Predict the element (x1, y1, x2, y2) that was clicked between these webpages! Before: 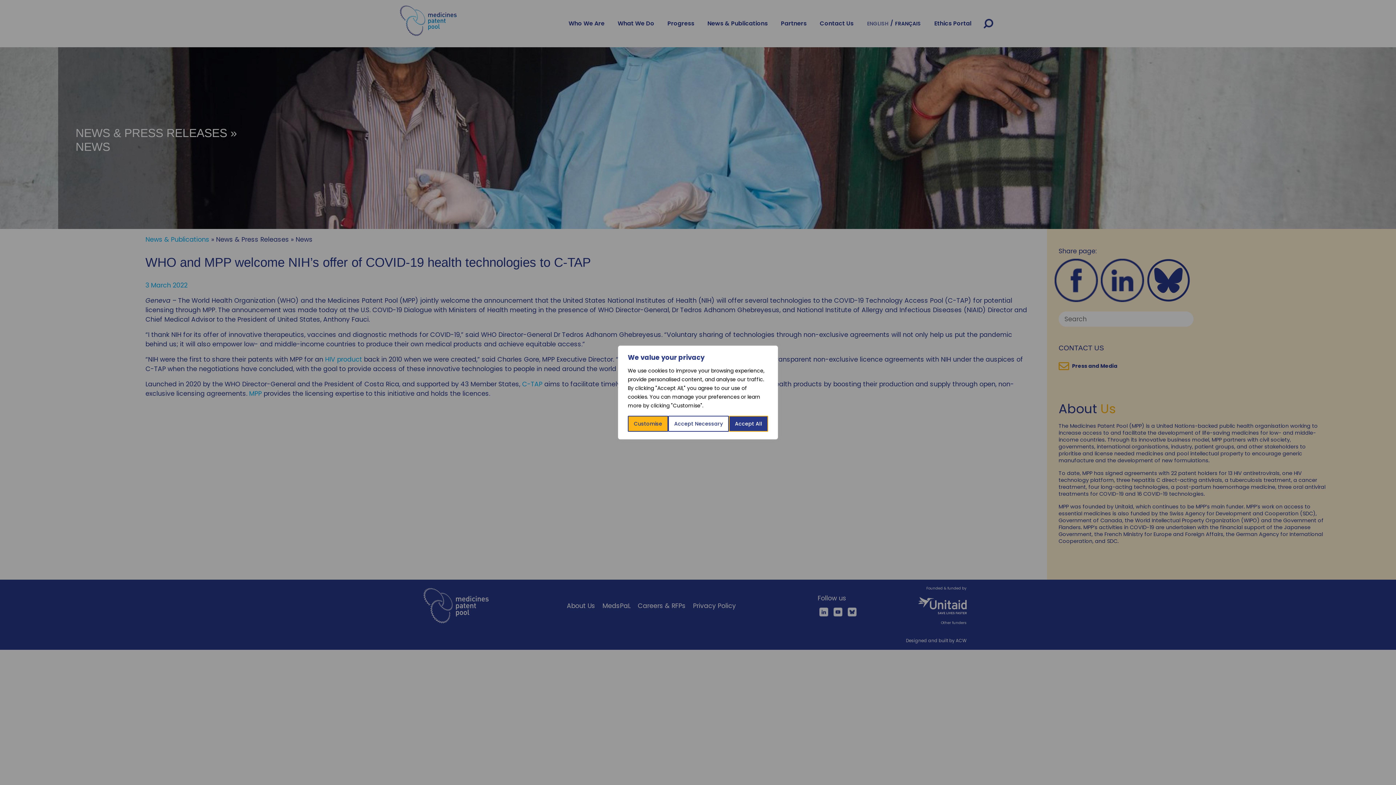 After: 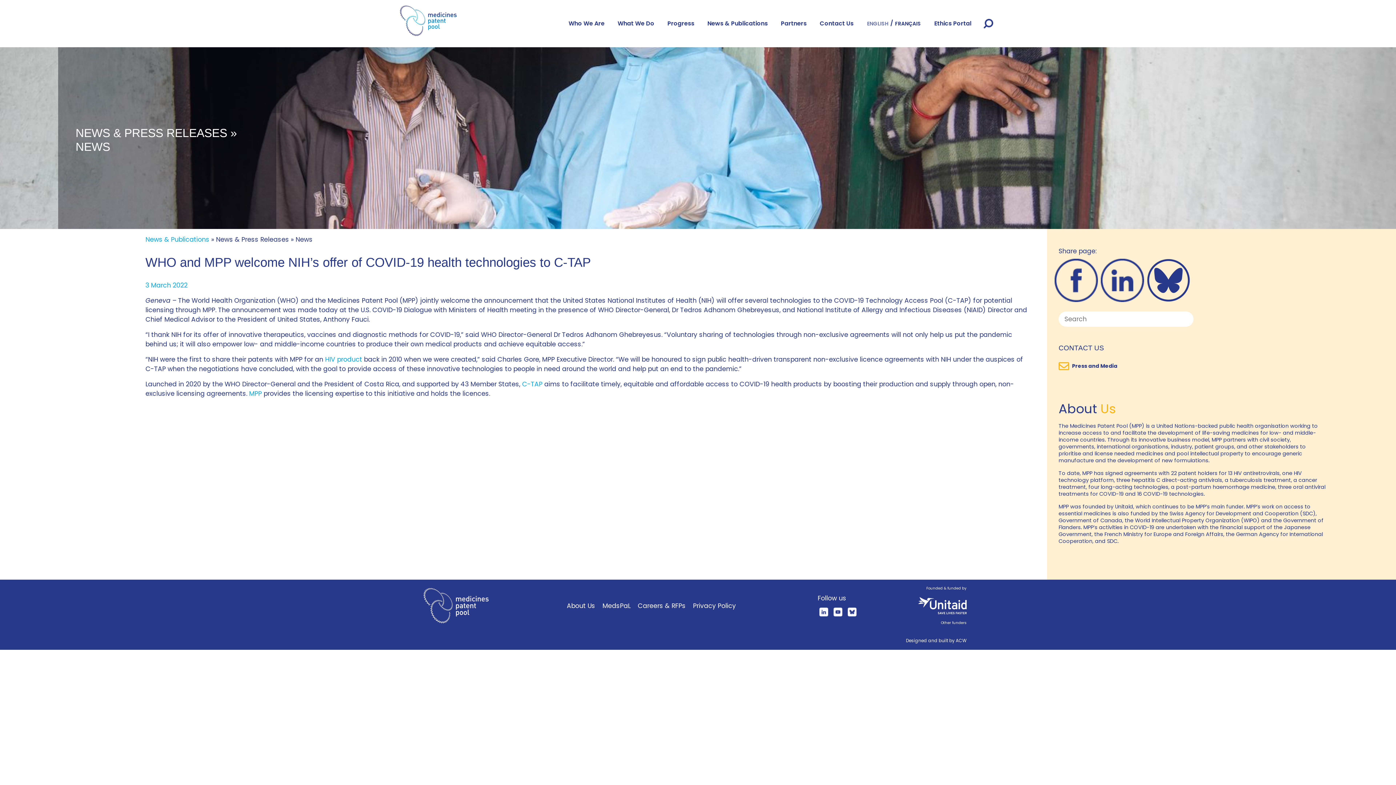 Action: bbox: (668, 416, 729, 432) label: Accept Necessary